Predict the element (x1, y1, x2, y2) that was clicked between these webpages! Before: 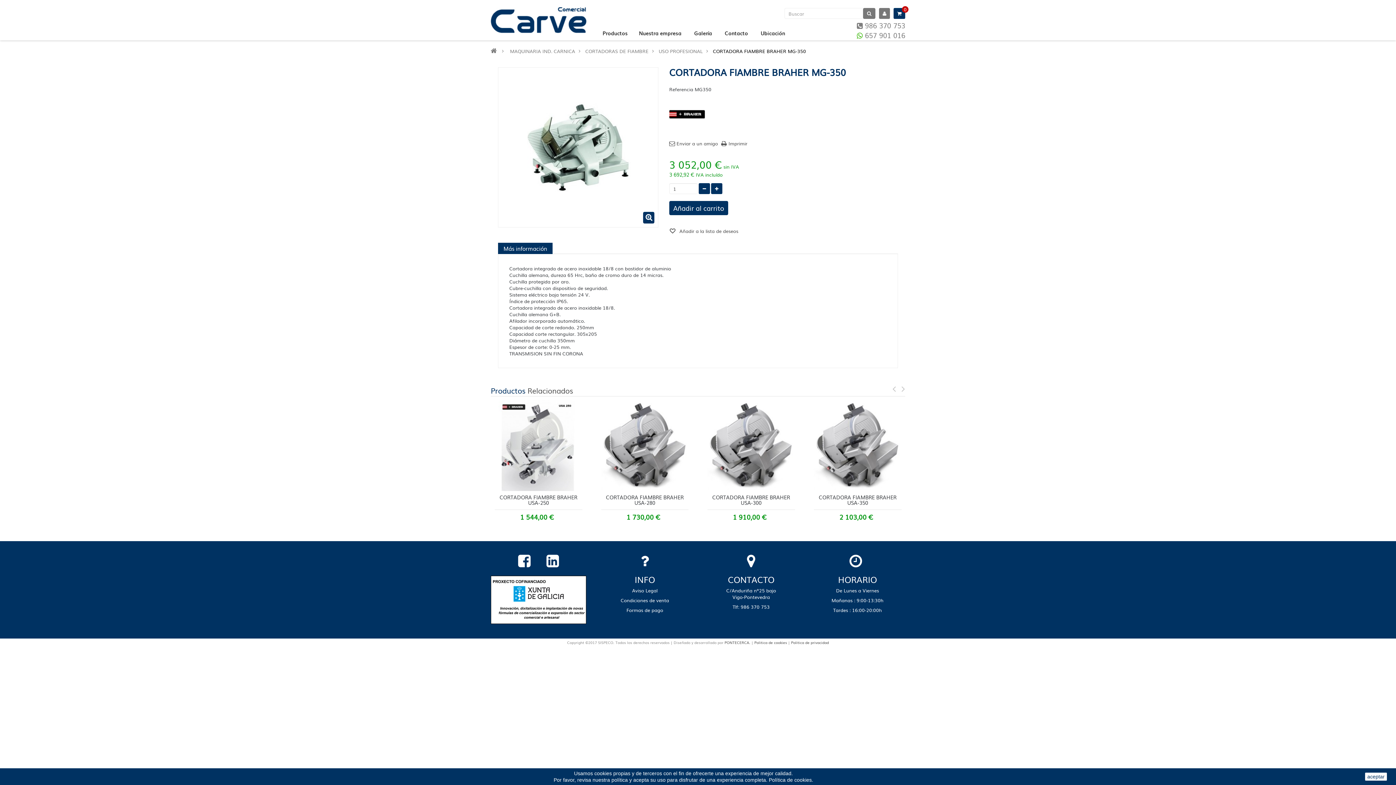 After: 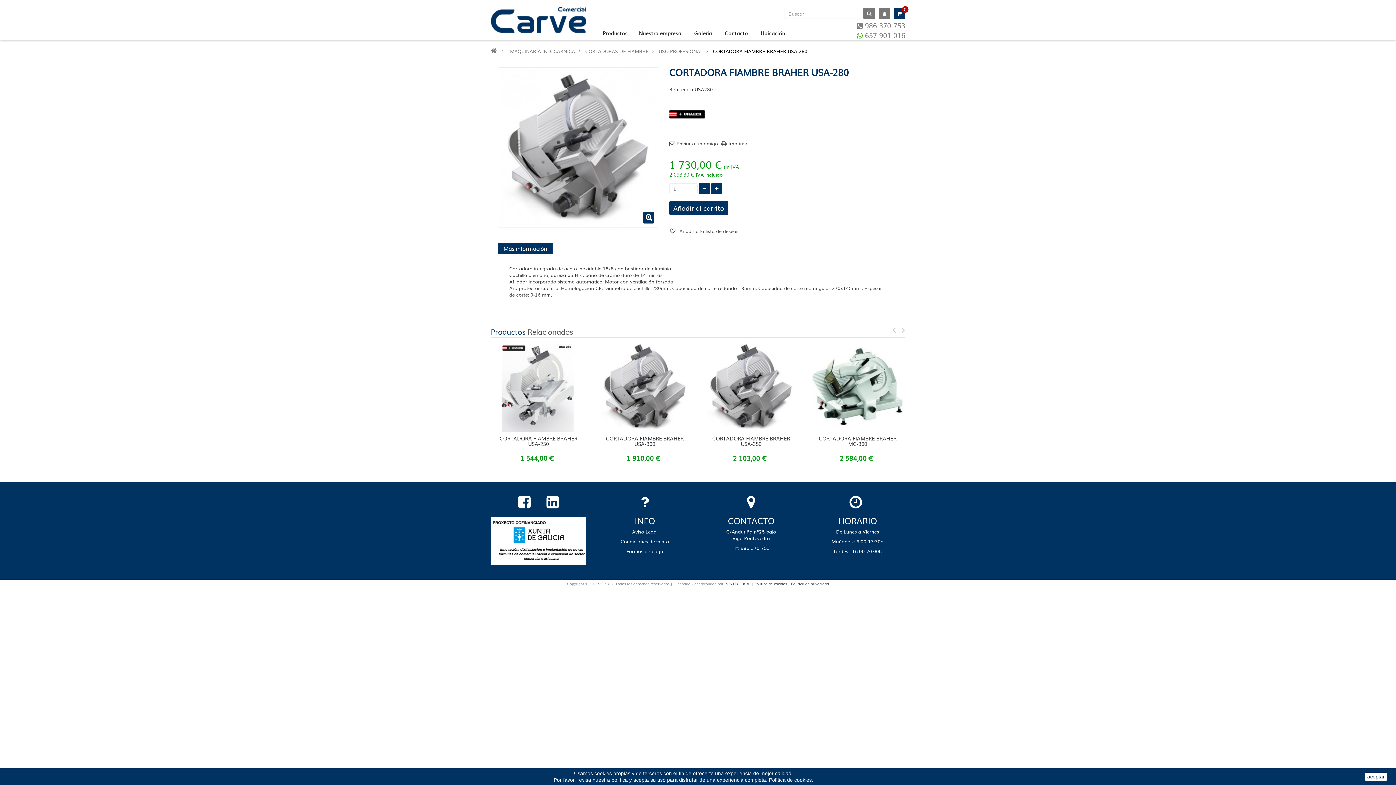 Action: bbox: (599, 441, 690, 448)